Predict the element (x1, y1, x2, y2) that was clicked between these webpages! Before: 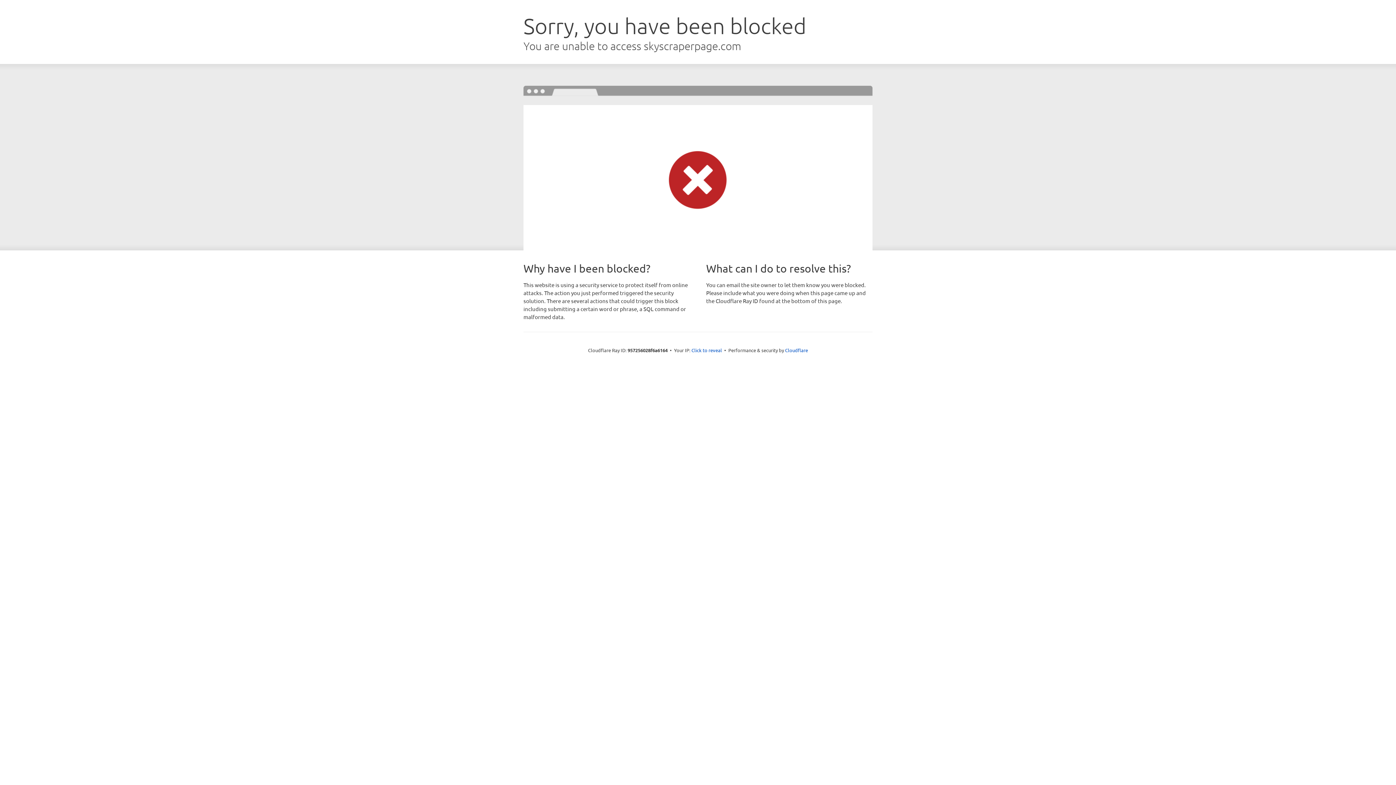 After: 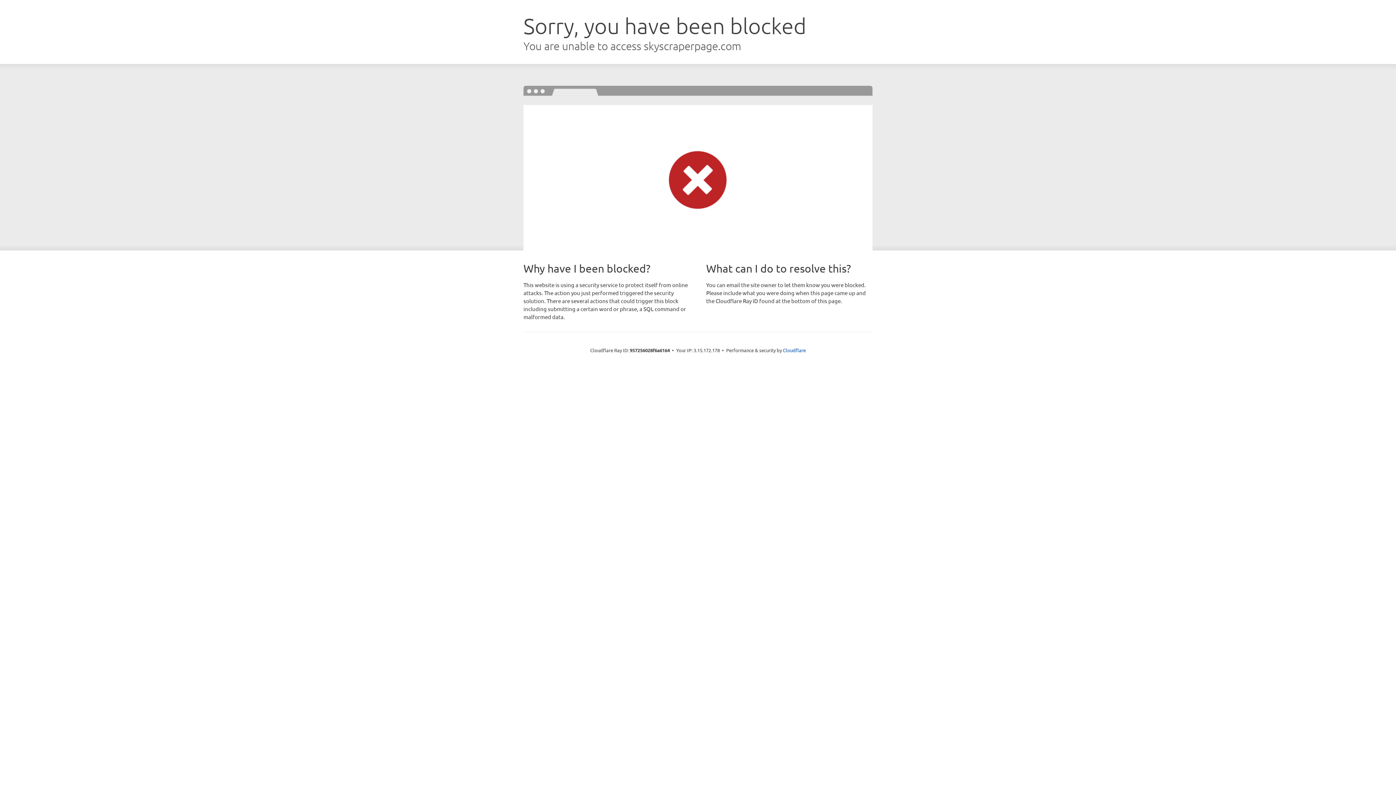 Action: bbox: (691, 346, 722, 353) label: Click to reveal